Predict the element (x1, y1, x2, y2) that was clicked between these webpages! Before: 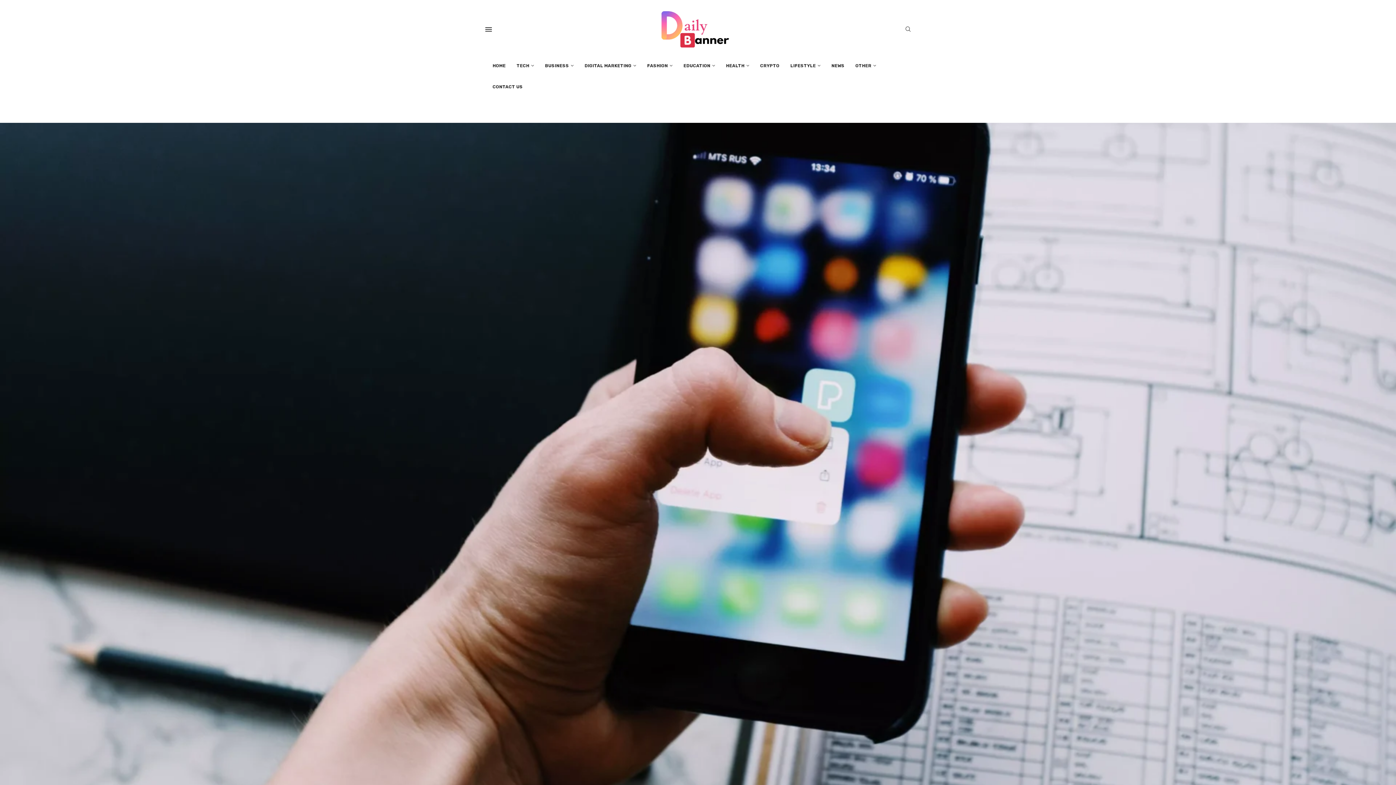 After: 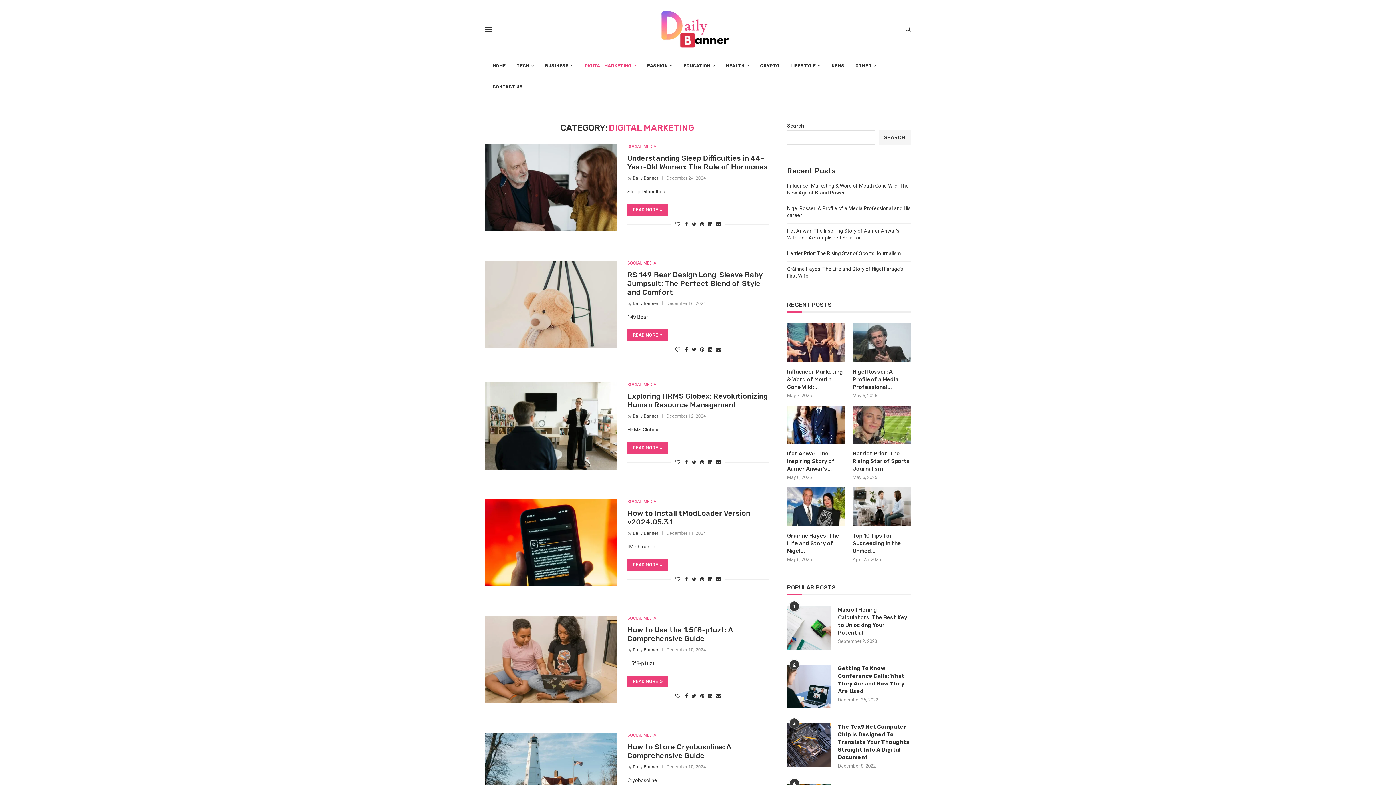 Action: bbox: (584, 55, 636, 76) label: DIGITAL MARKETING